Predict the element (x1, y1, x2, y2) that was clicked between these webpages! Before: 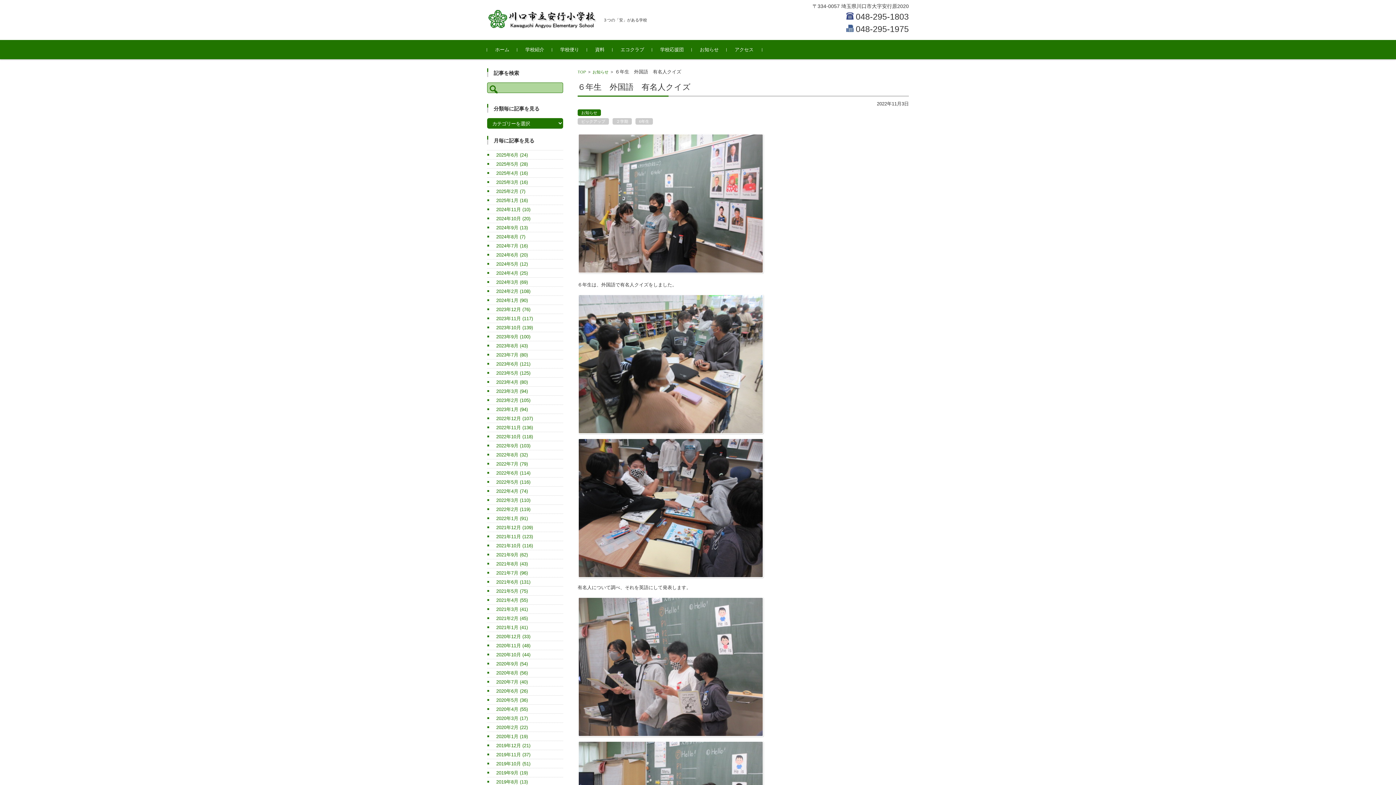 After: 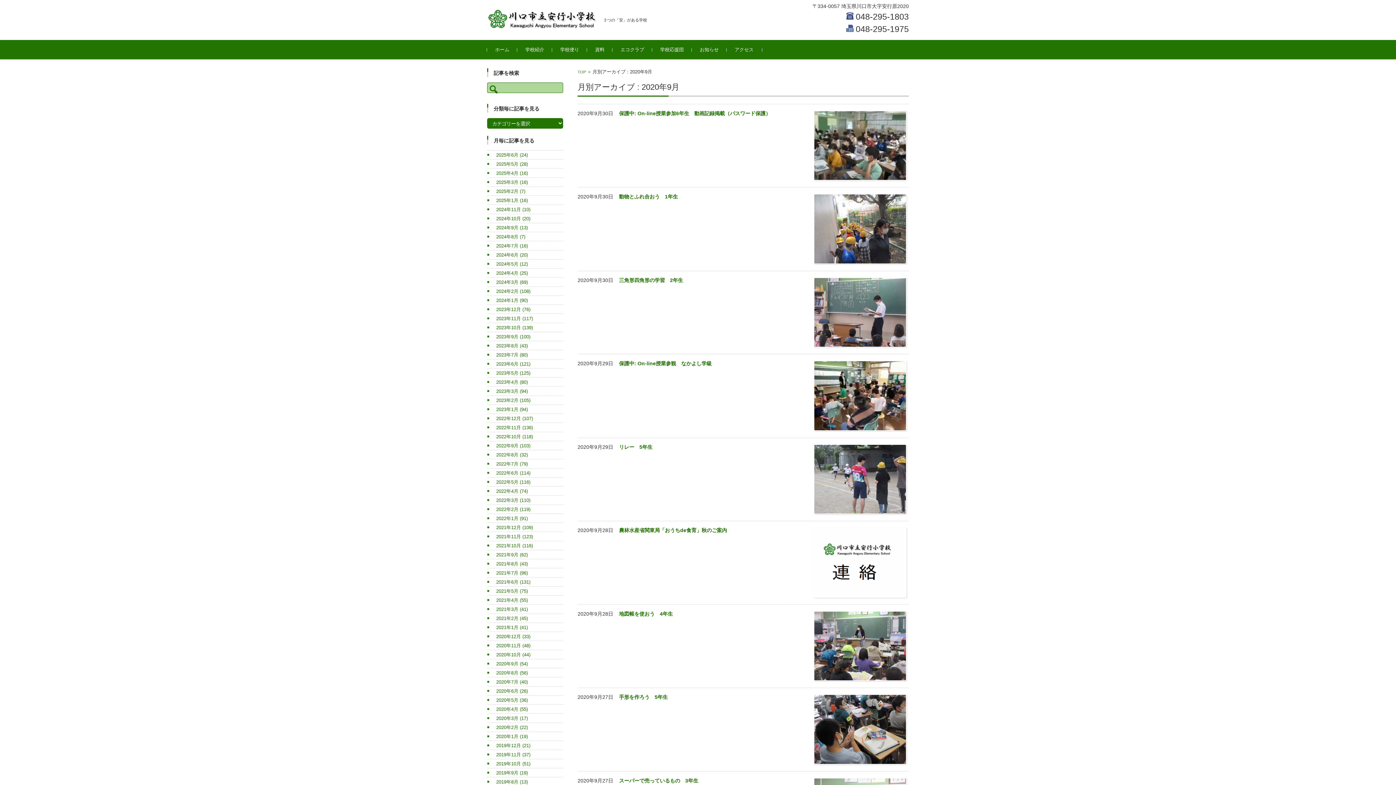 Action: label: 2020年9月 (54) bbox: (487, 661, 528, 666)